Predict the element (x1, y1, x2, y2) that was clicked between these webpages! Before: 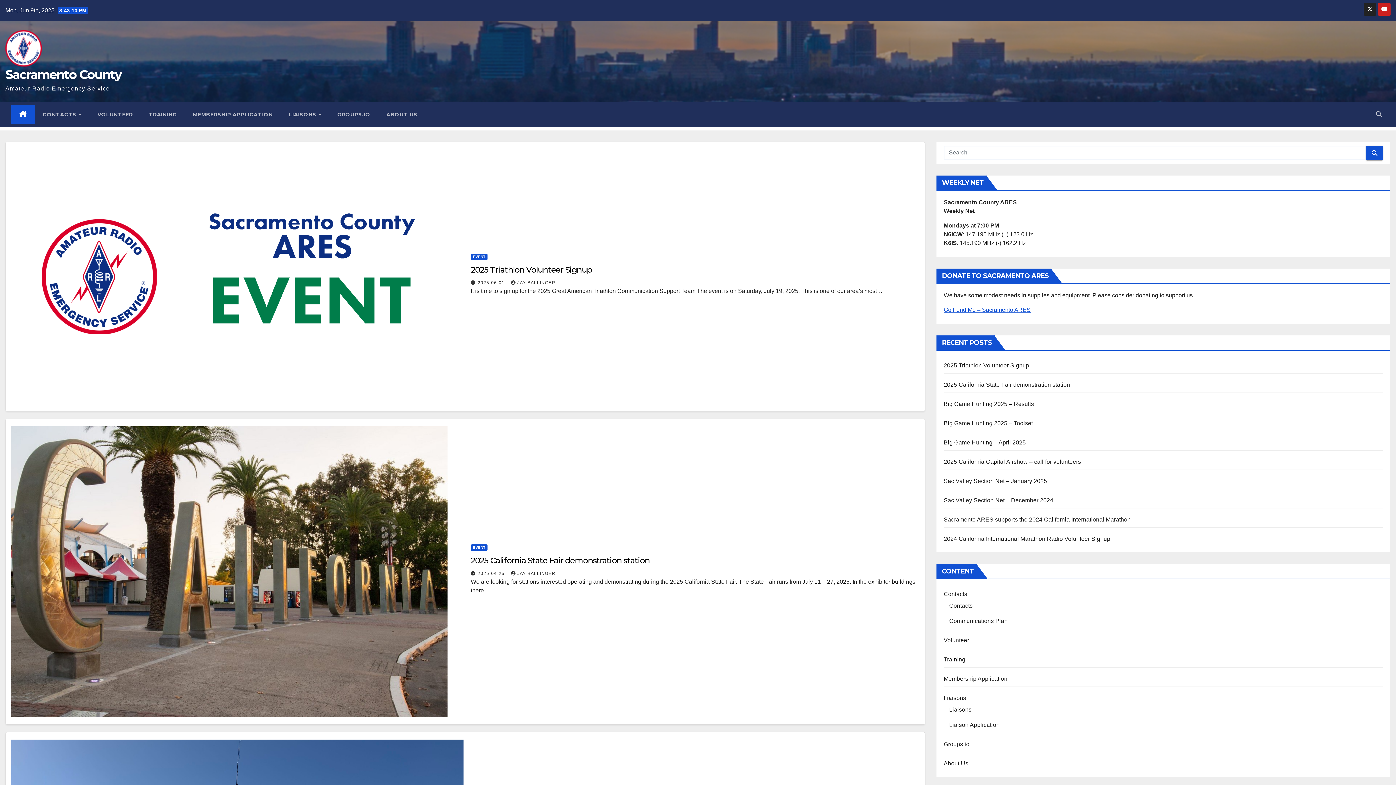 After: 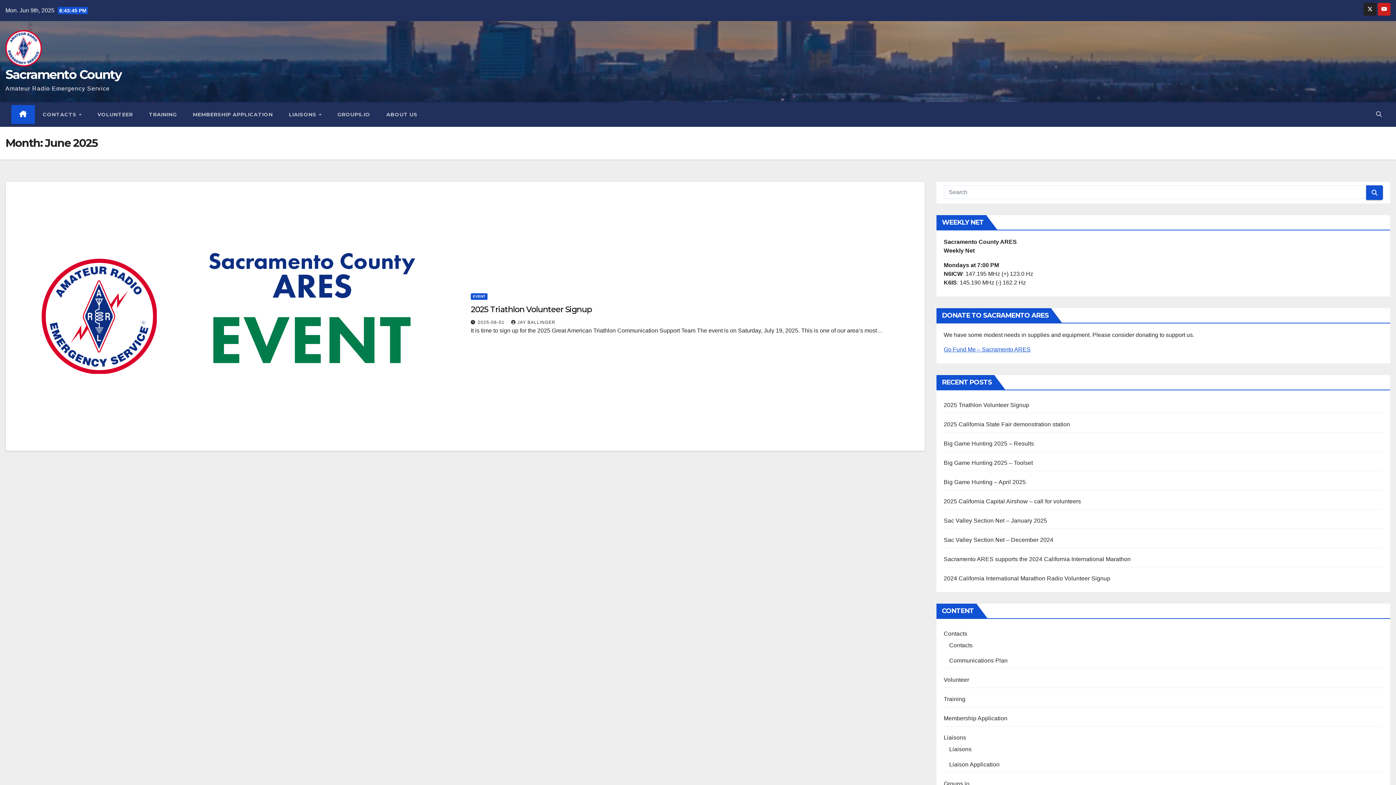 Action: bbox: (477, 280, 506, 285) label: 2025-06-01 